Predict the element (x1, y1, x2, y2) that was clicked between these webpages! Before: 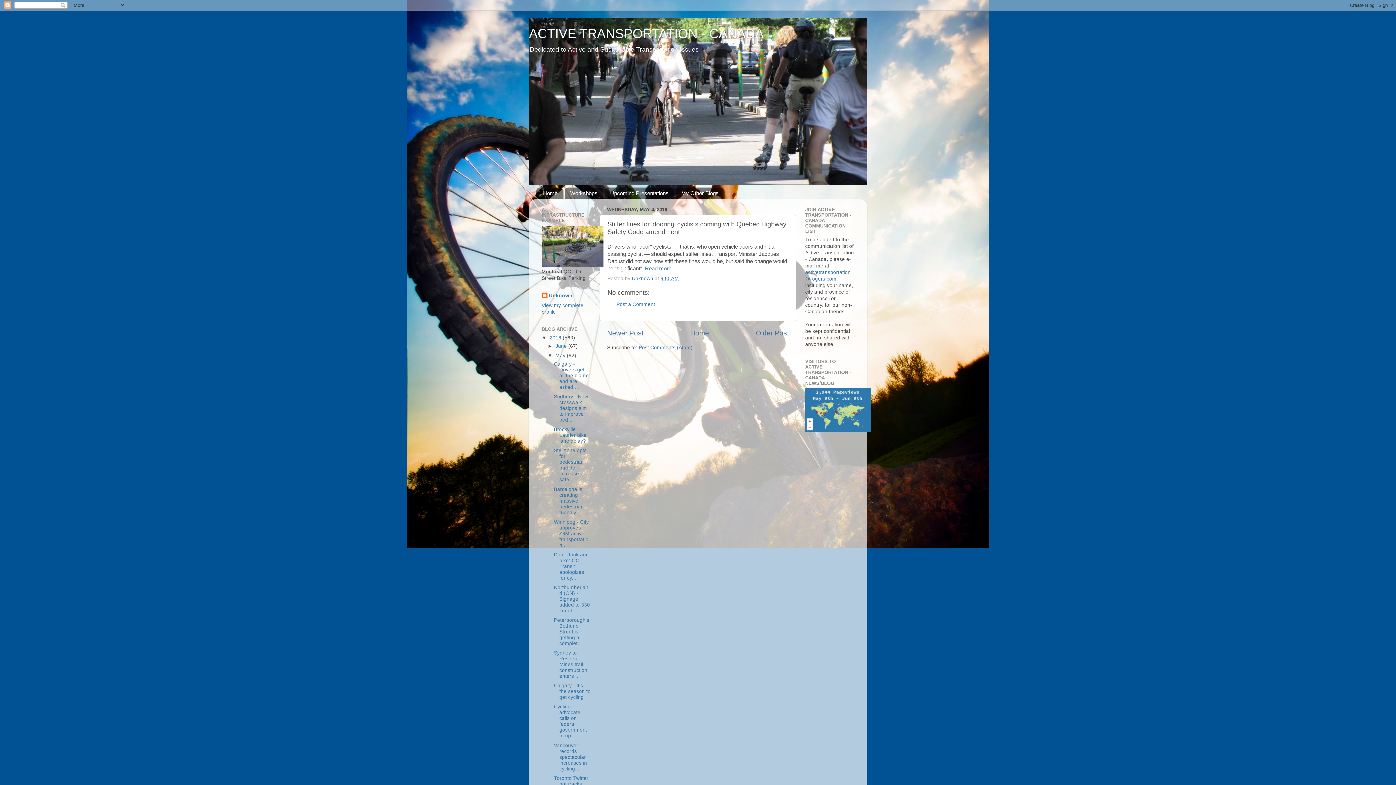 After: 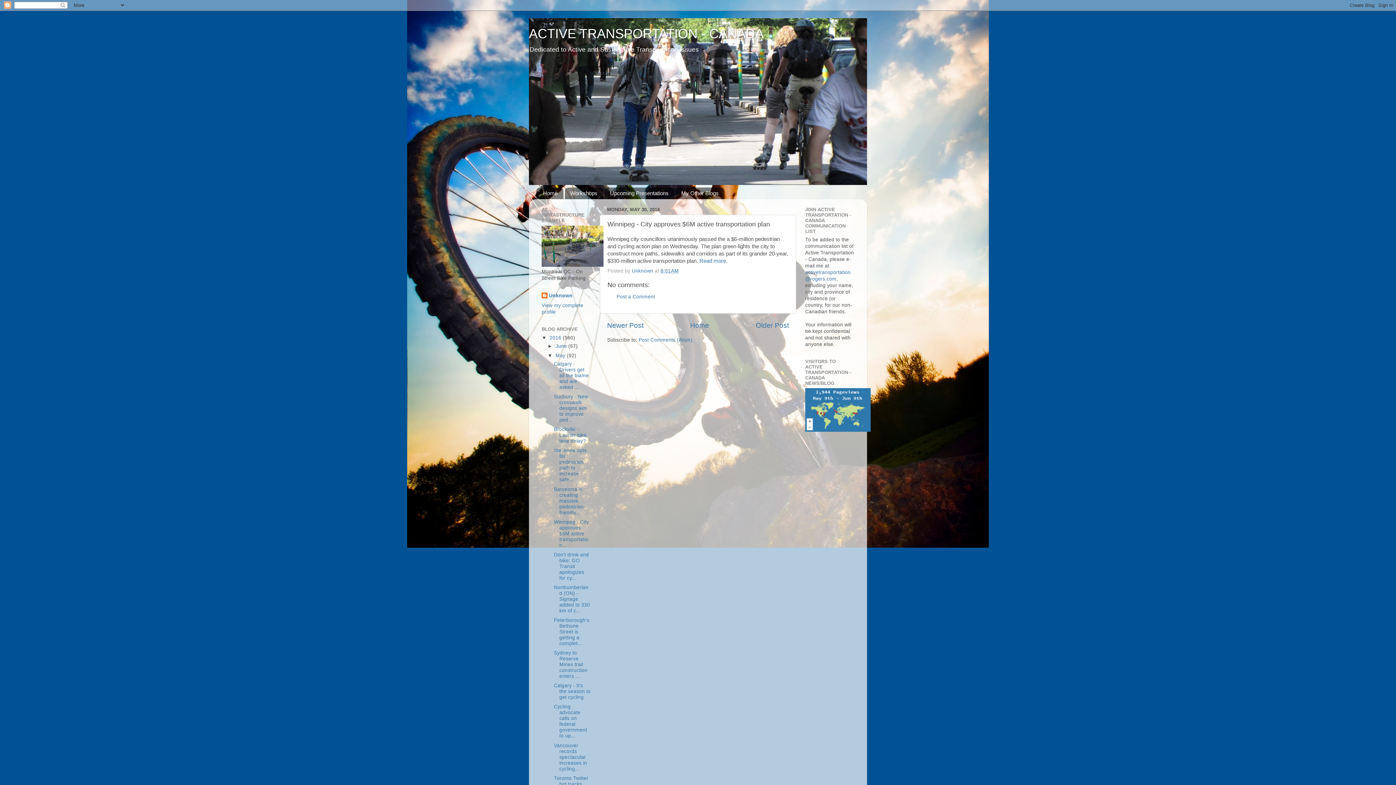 Action: label: Winnipeg - City approves $6M active transportation... bbox: (554, 519, 588, 548)